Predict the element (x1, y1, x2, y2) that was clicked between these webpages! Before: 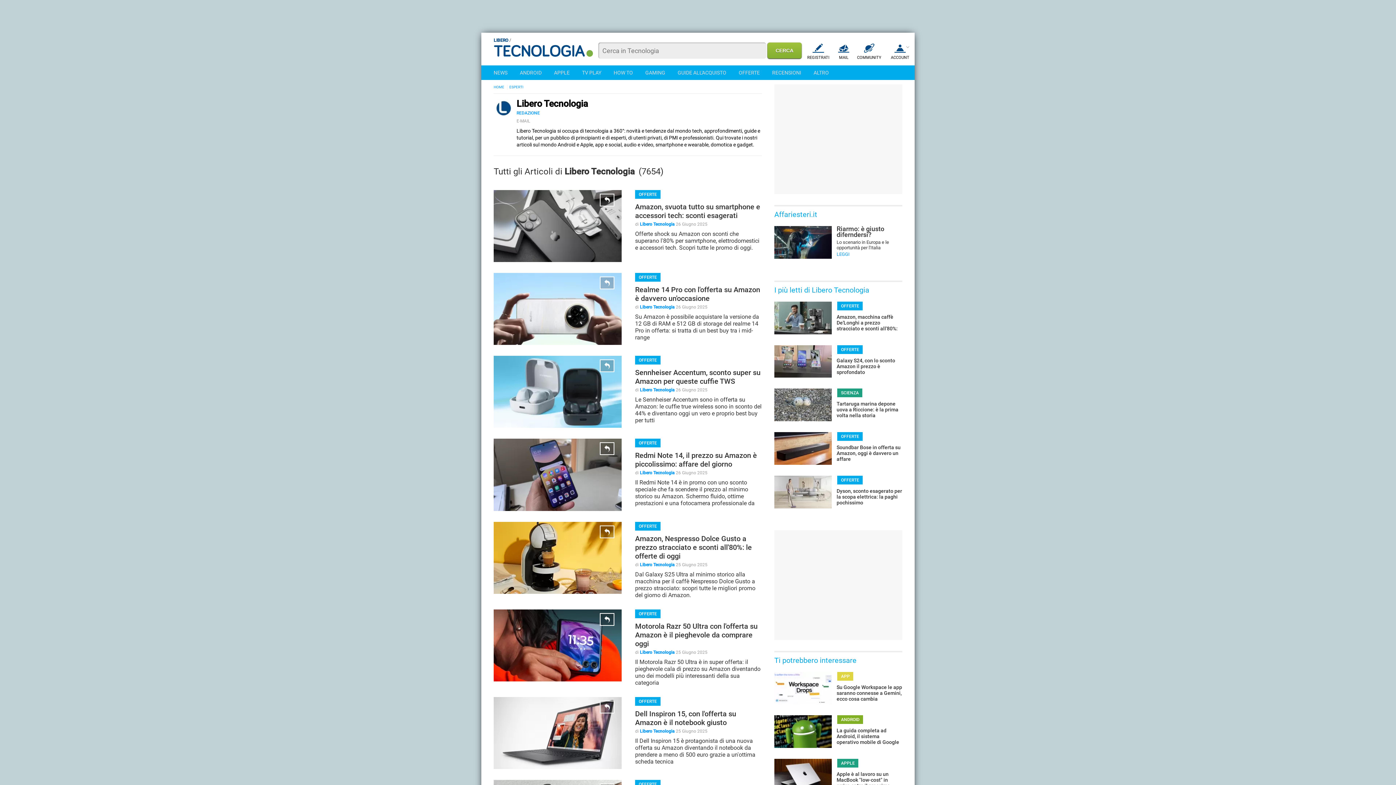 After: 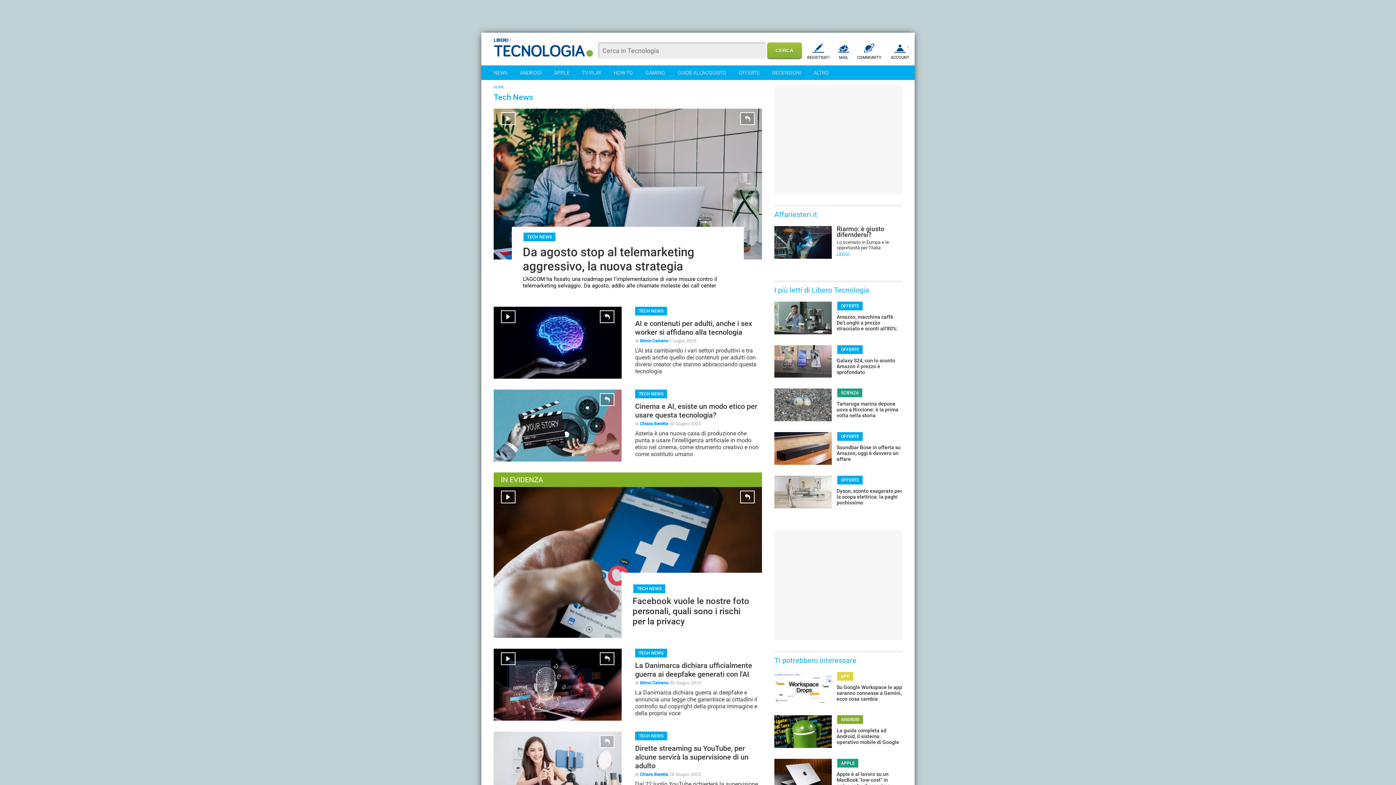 Action: bbox: (493, 65, 507, 80) label: NEWS